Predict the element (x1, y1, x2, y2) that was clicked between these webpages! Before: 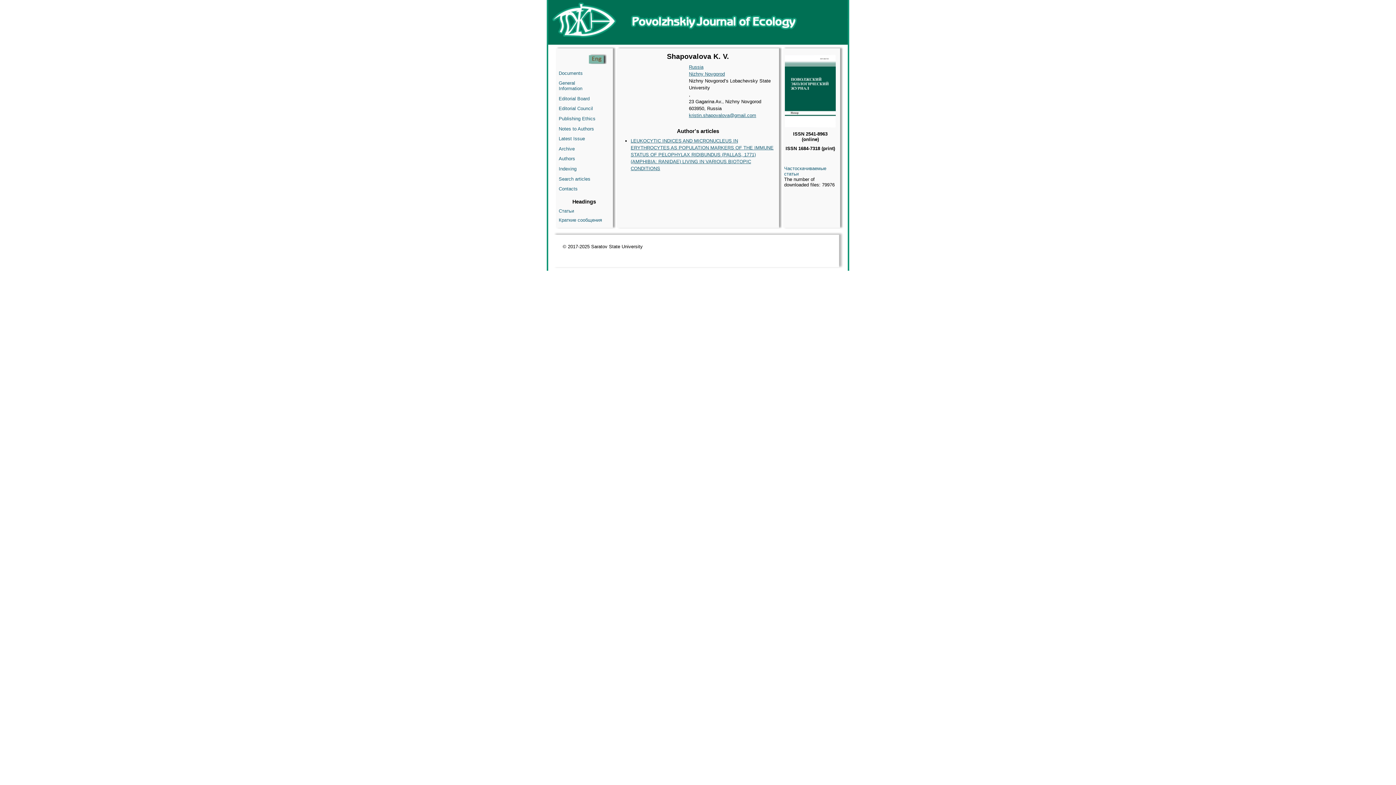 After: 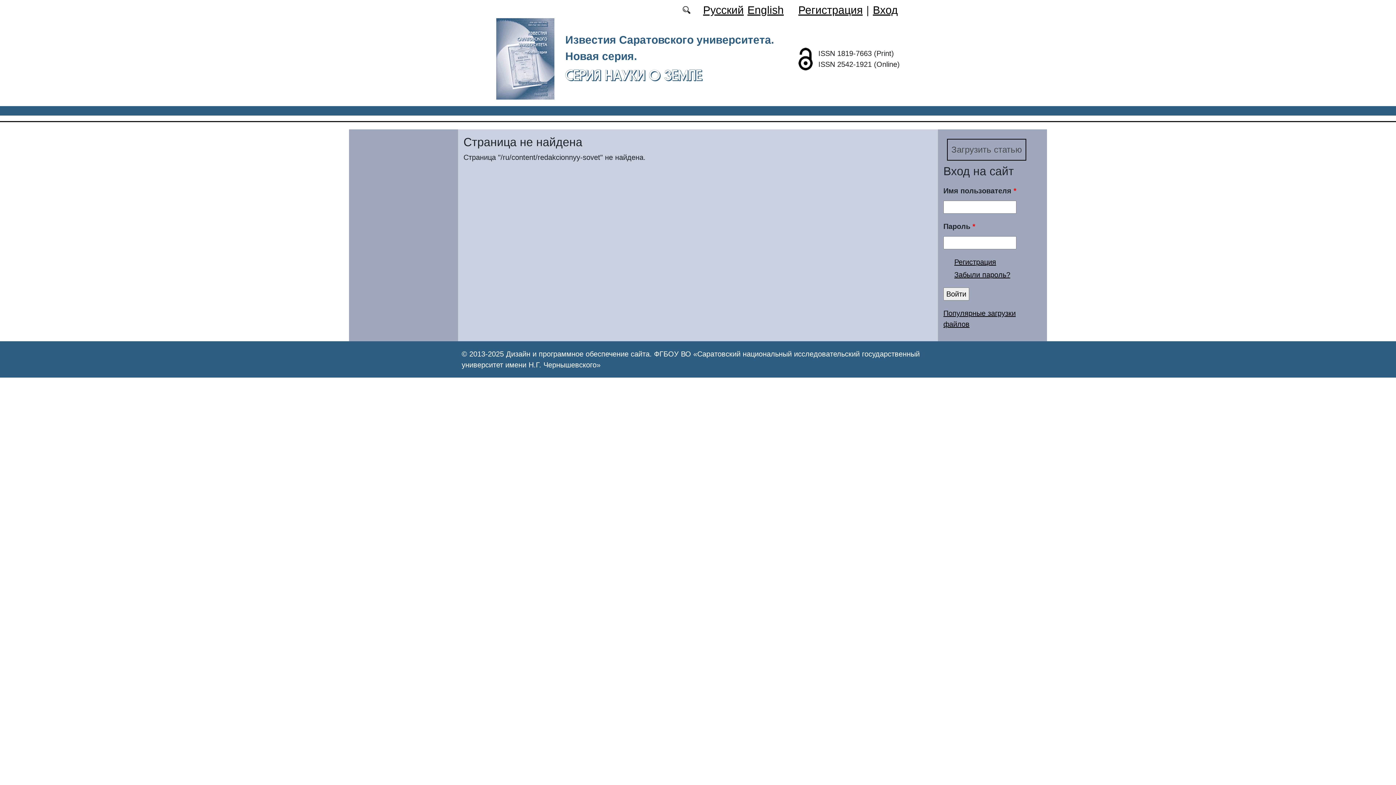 Action: bbox: (558, 105, 593, 111) label: Editorial Council